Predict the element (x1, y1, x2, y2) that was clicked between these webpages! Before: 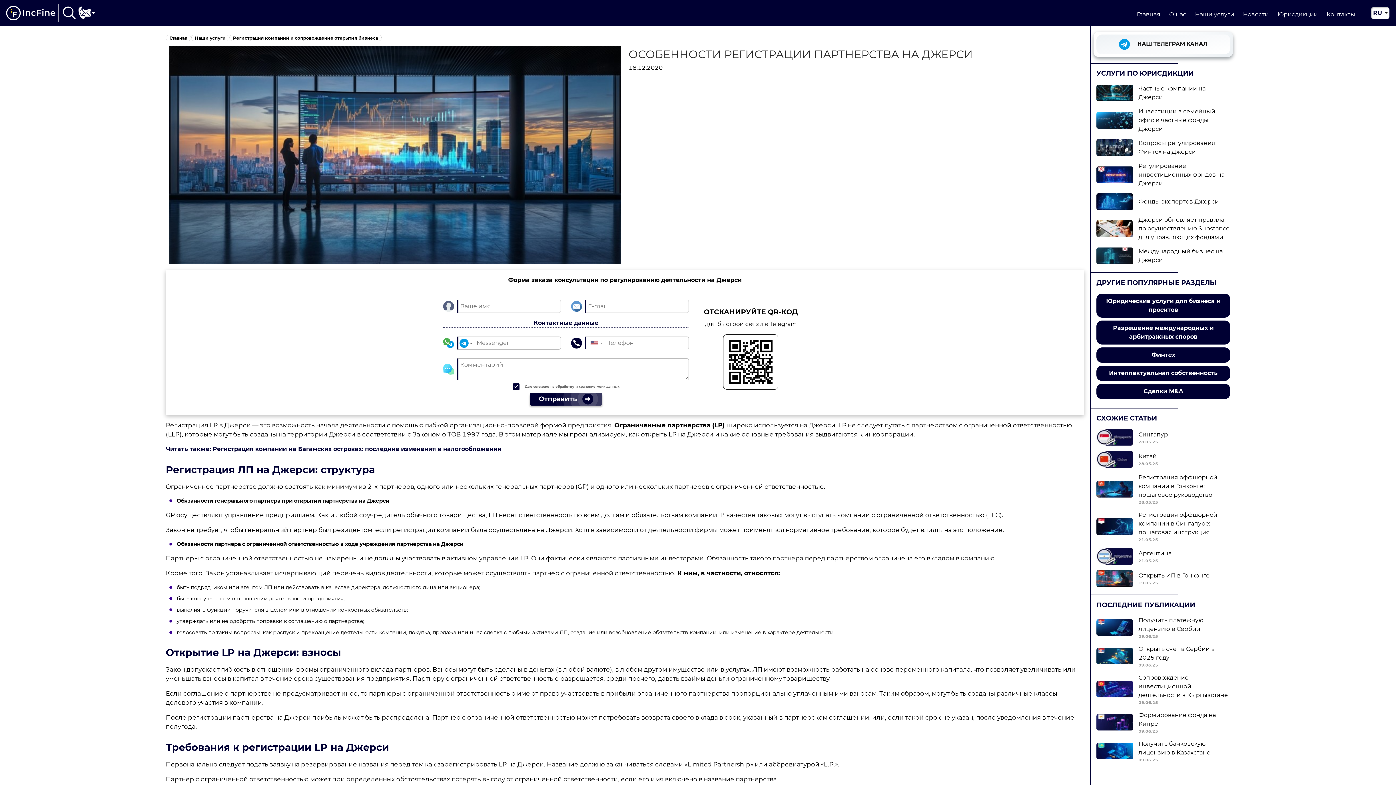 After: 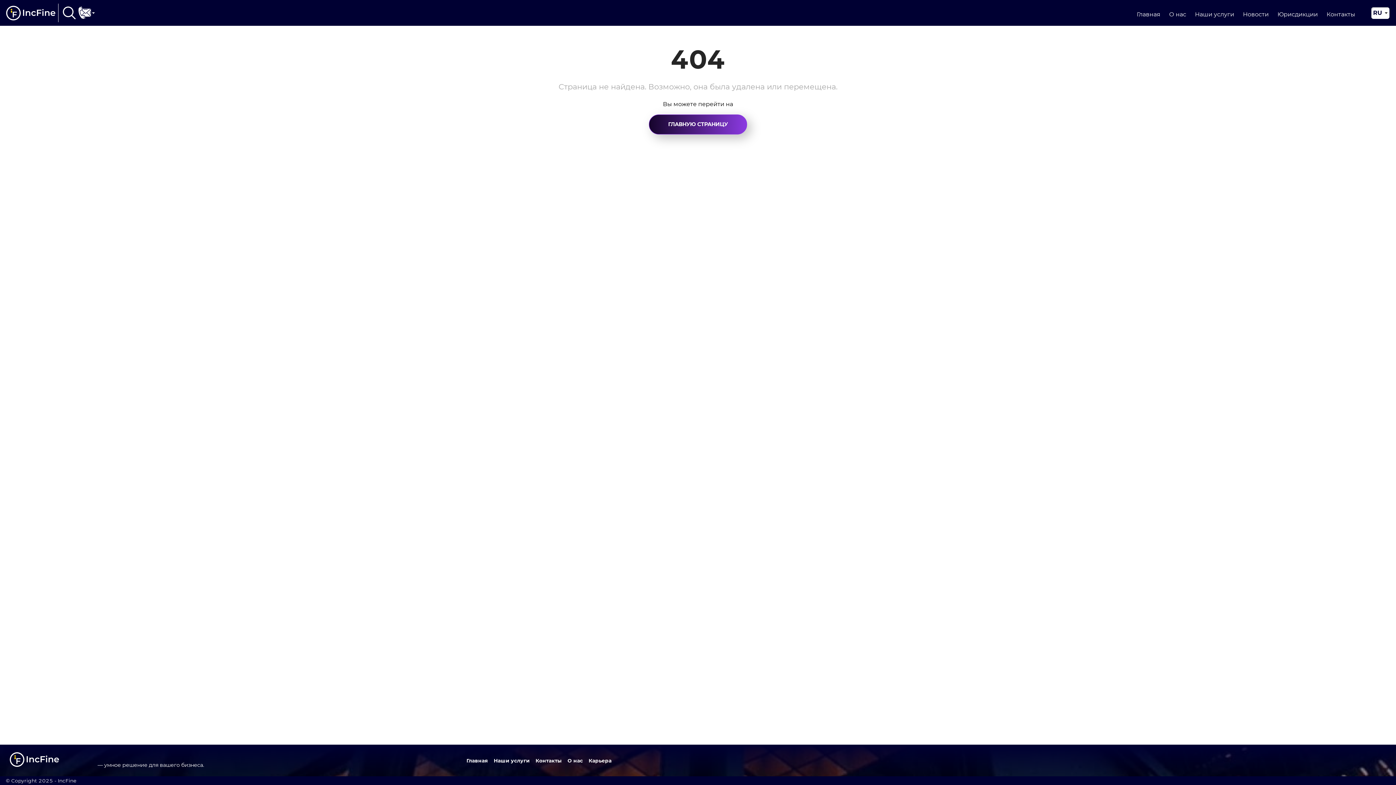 Action: bbox: (1096, 215, 1230, 243) label: Джерси обновляет правила по осуществлению Substance для управляющих фондами